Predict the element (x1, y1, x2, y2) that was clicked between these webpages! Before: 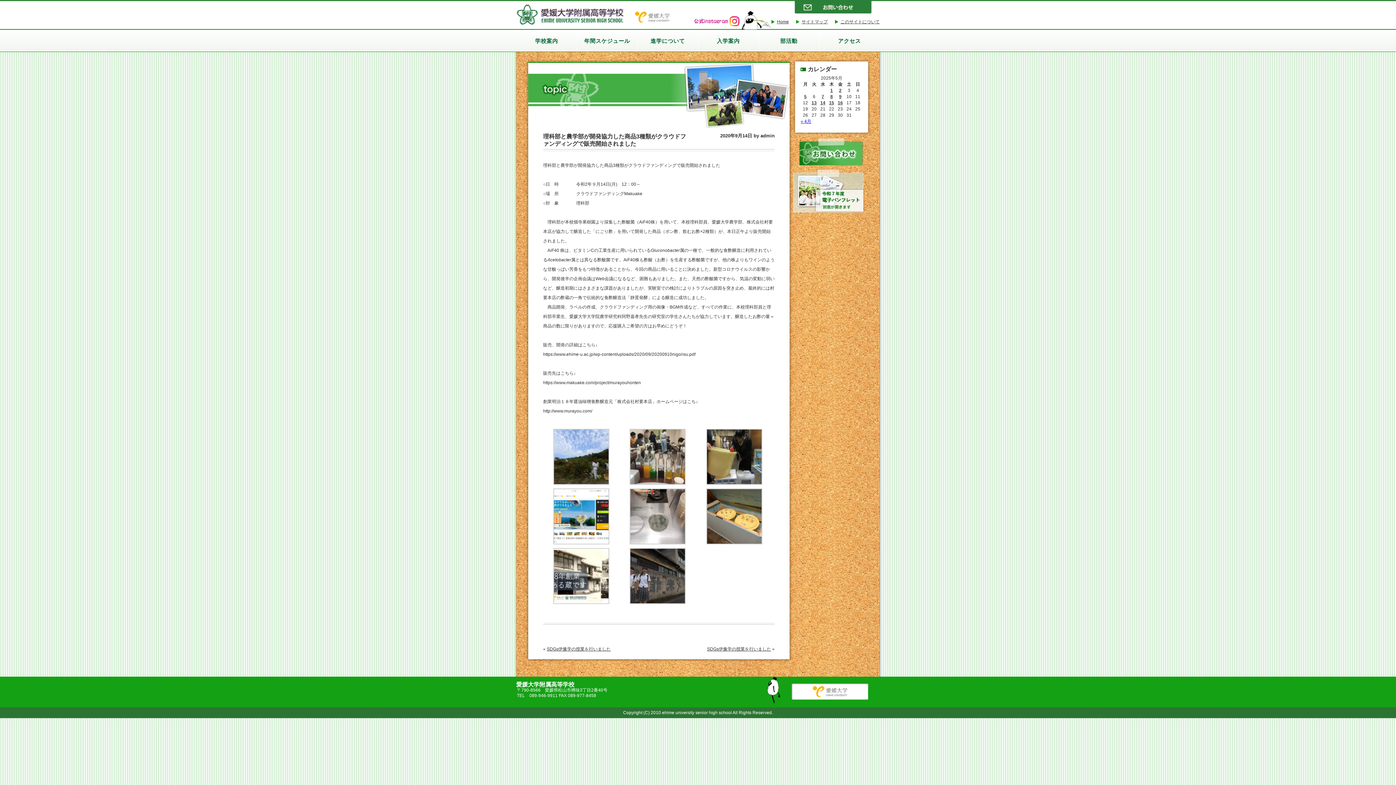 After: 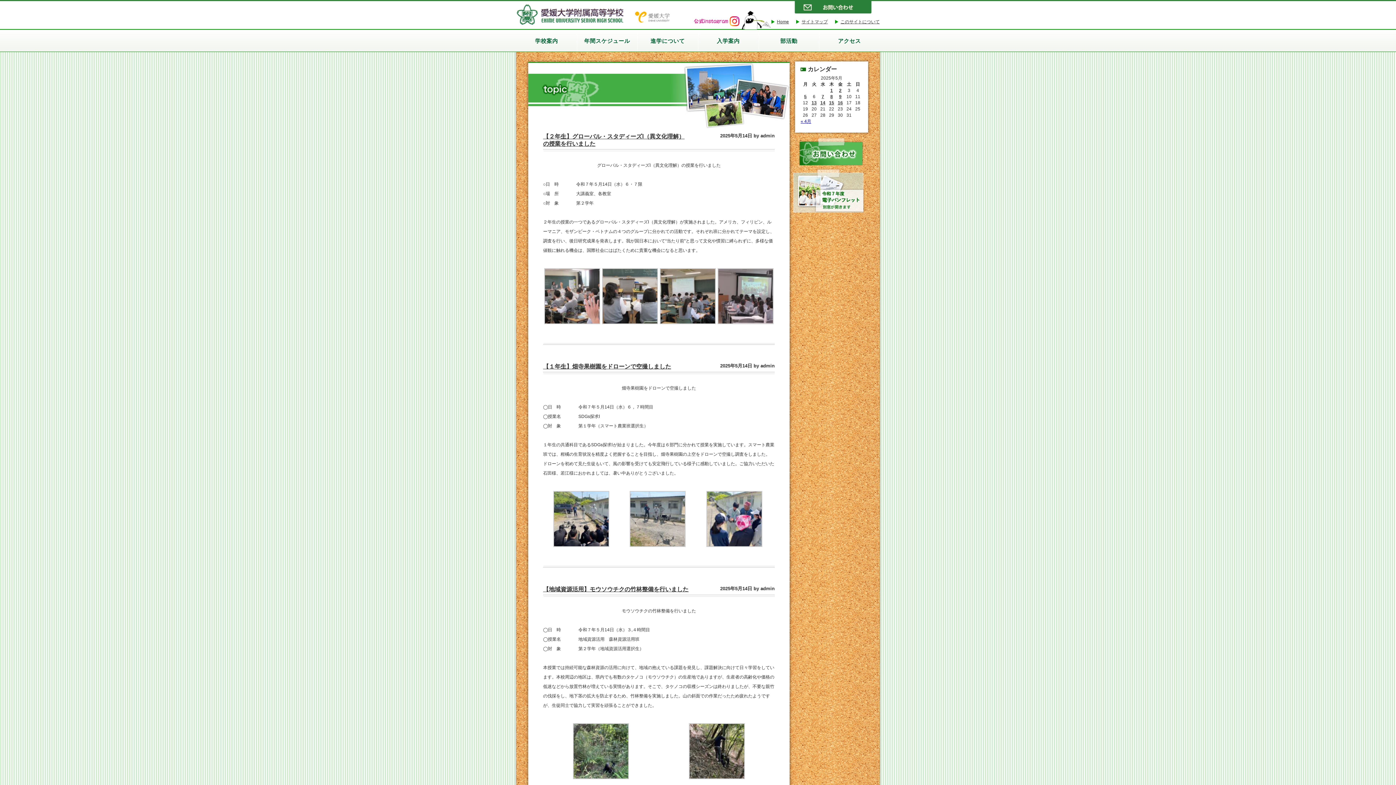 Action: bbox: (820, 100, 825, 105) label: 2025年5月14日 に投稿を公開